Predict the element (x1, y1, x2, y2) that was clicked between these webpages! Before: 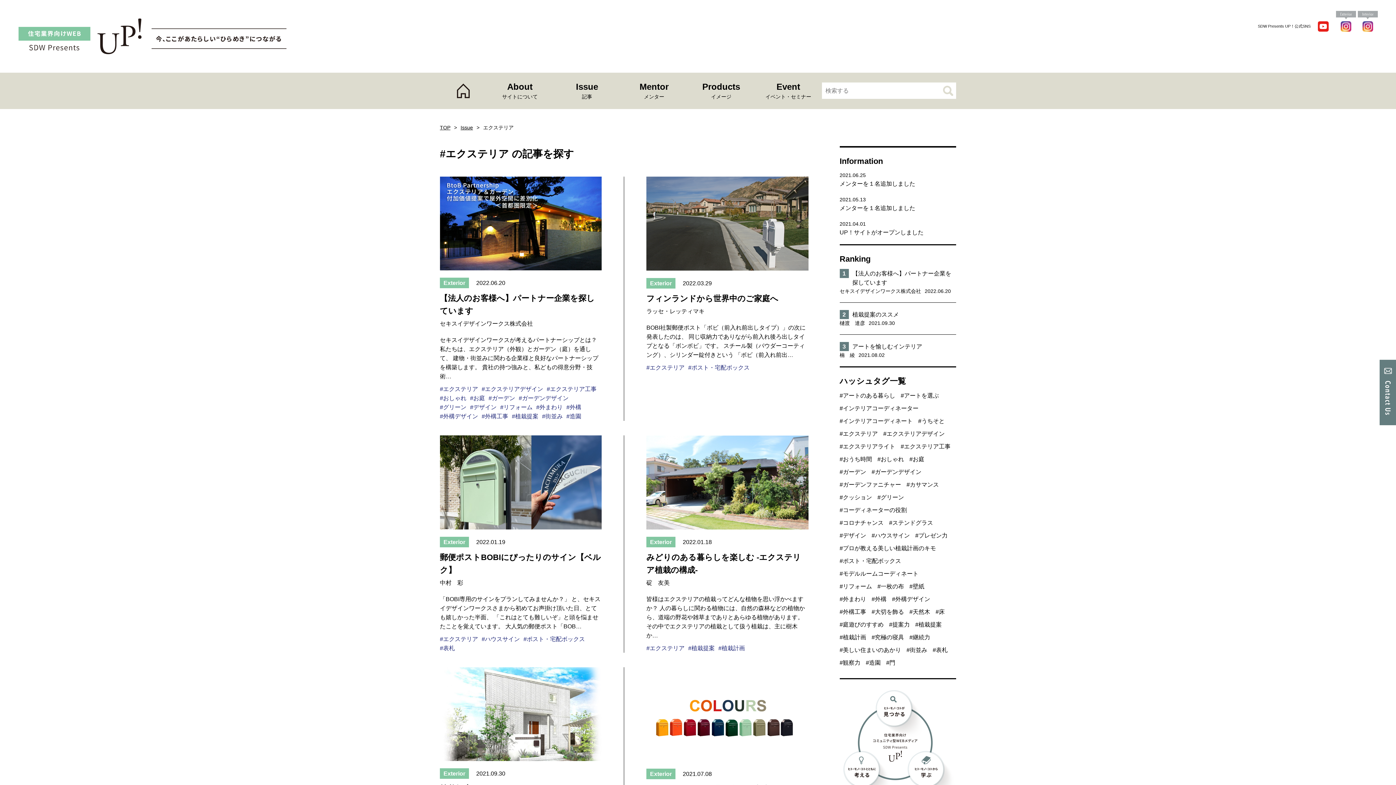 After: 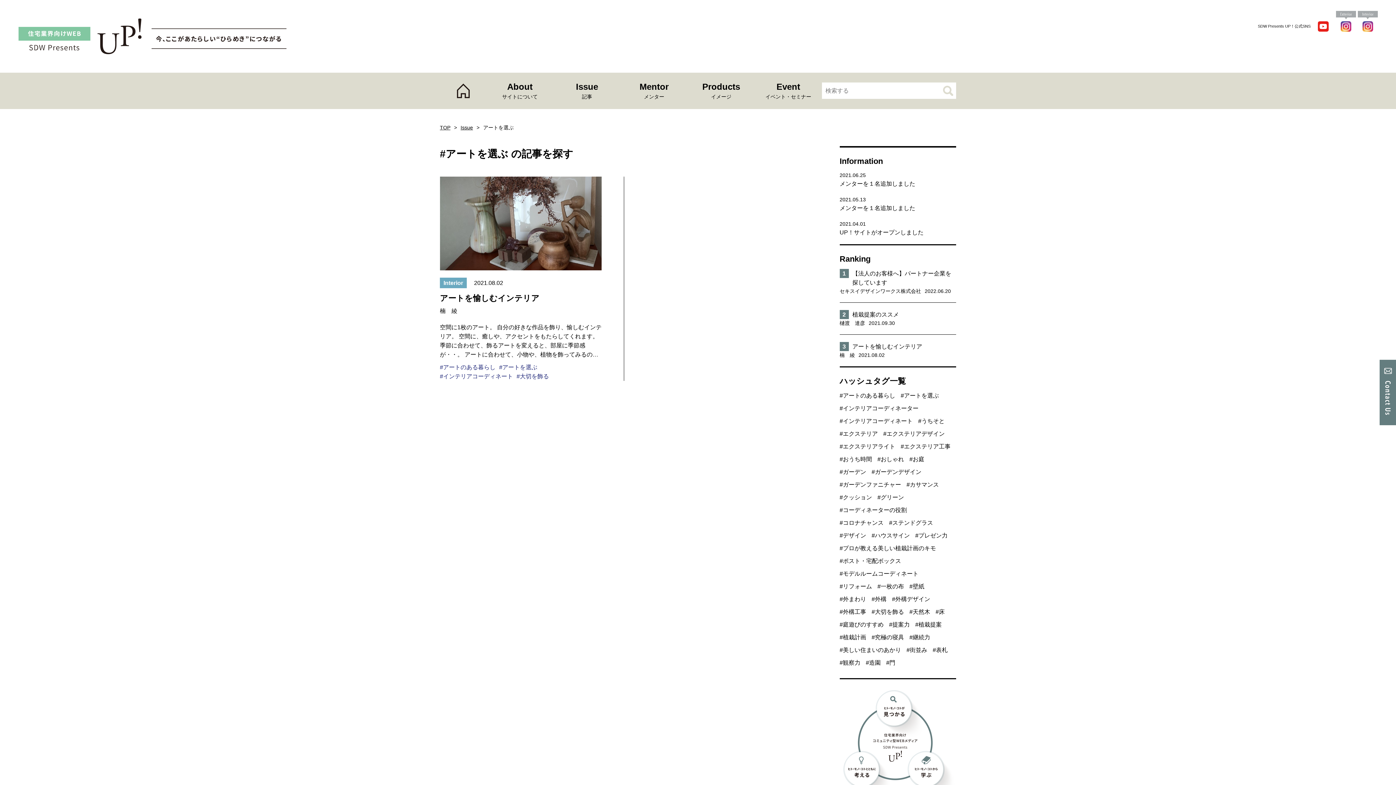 Action: bbox: (900, 392, 939, 398) label: アートを選ぶ